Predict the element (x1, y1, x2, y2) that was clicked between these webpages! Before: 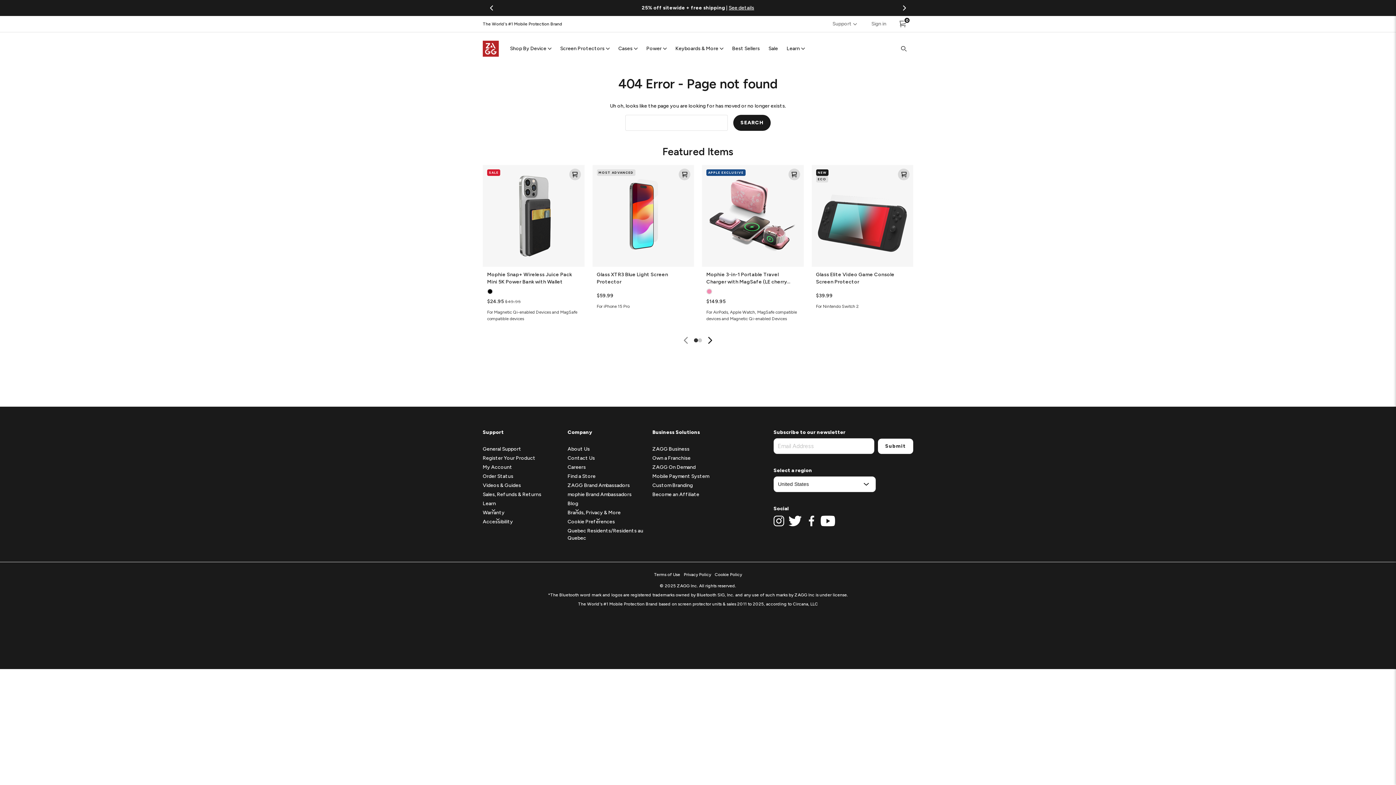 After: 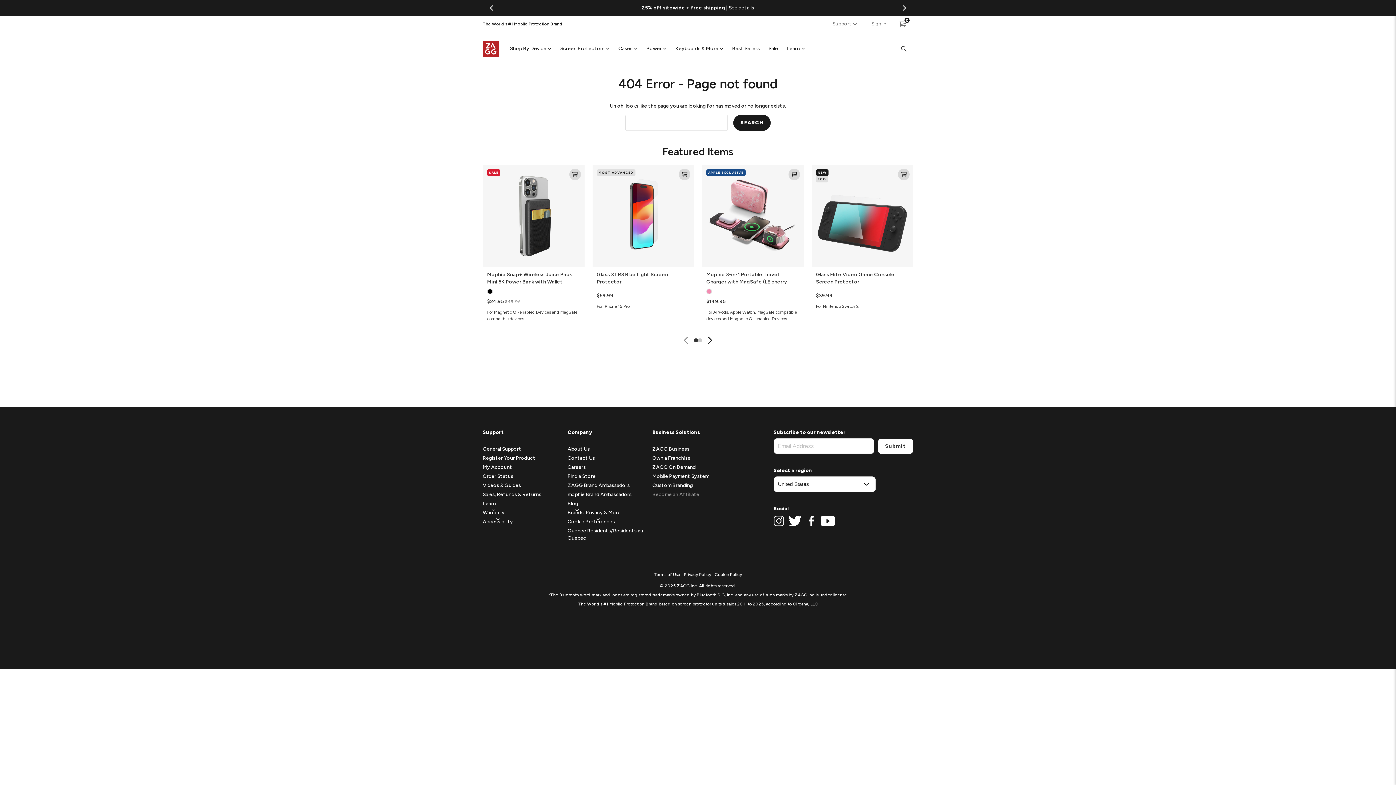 Action: bbox: (652, 491, 699, 497) label: Become an Affiliate